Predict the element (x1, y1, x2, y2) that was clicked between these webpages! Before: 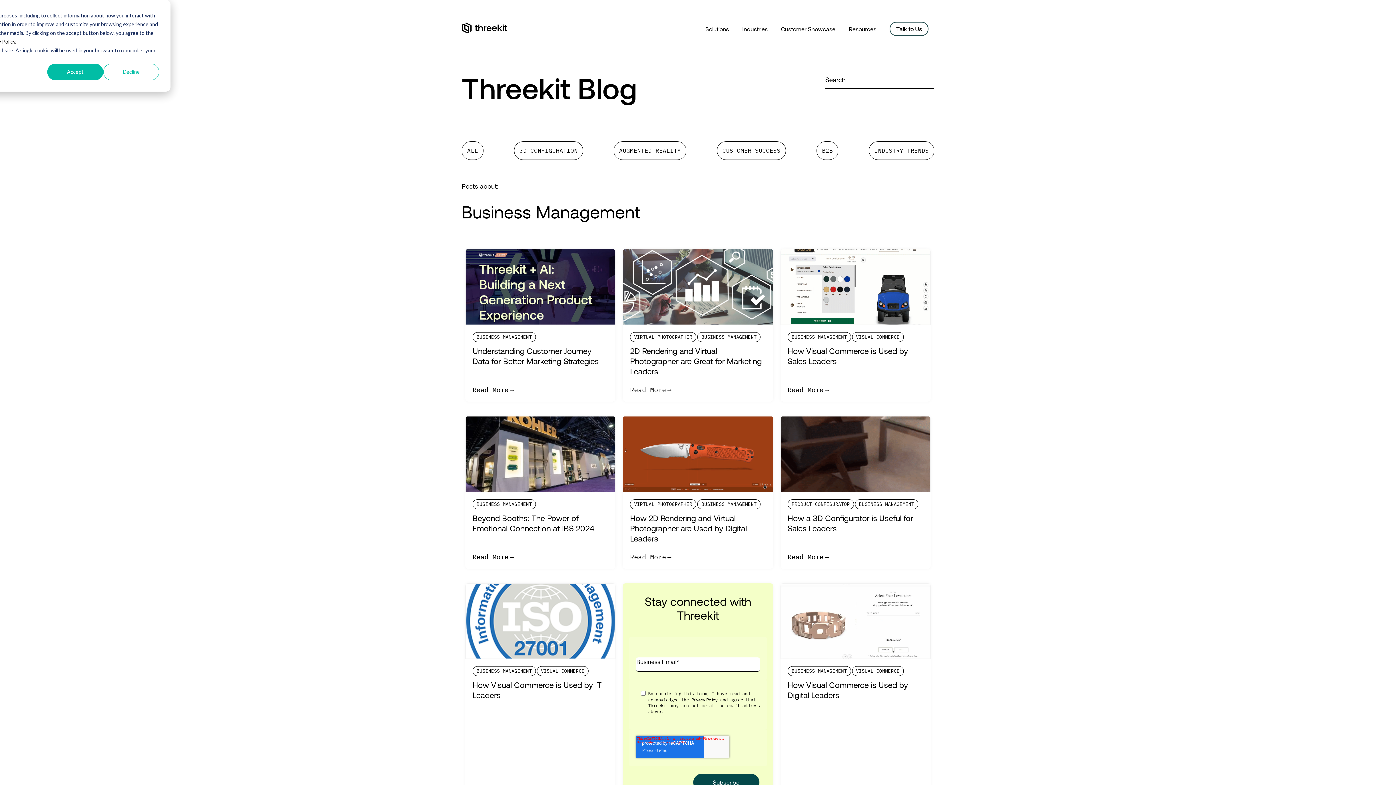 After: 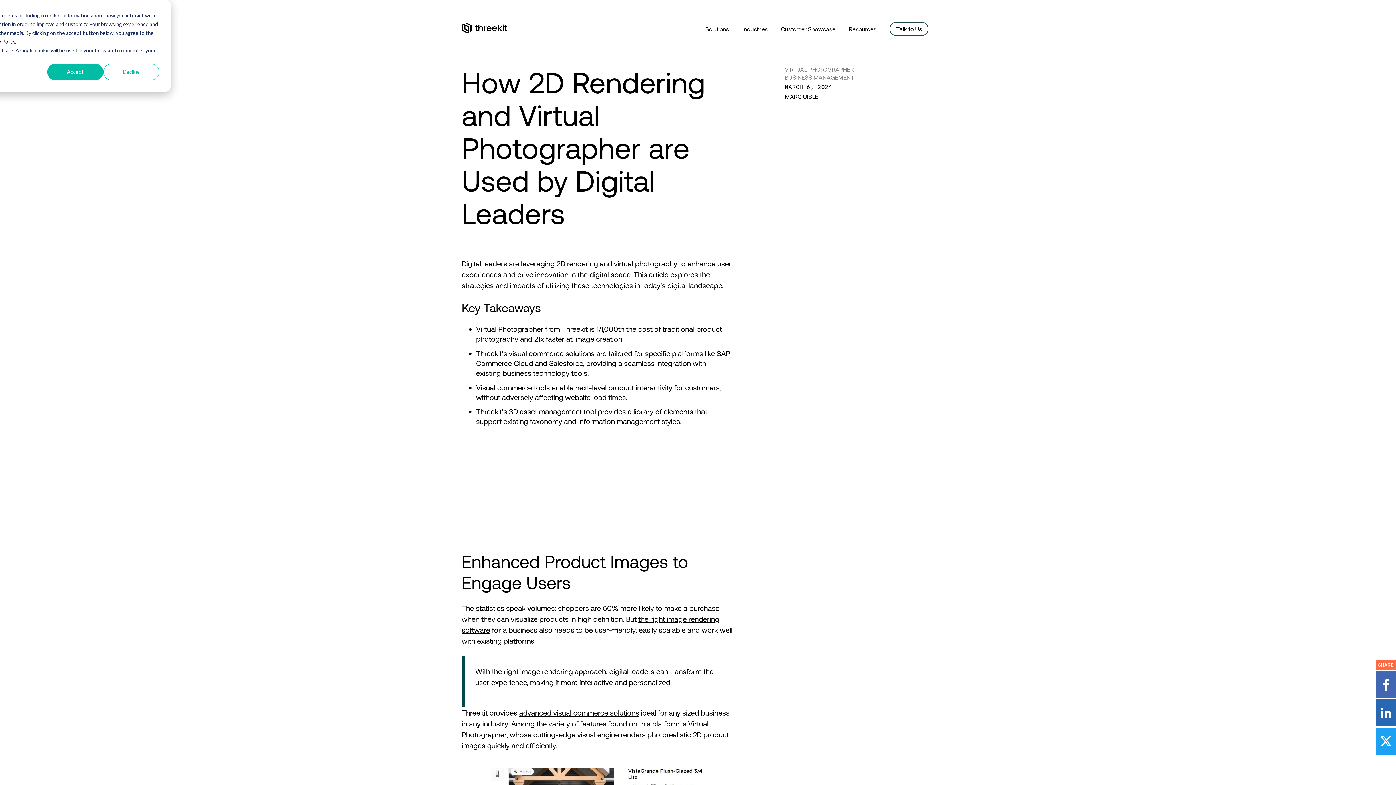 Action: label: Read More bbox: (630, 552, 672, 561)